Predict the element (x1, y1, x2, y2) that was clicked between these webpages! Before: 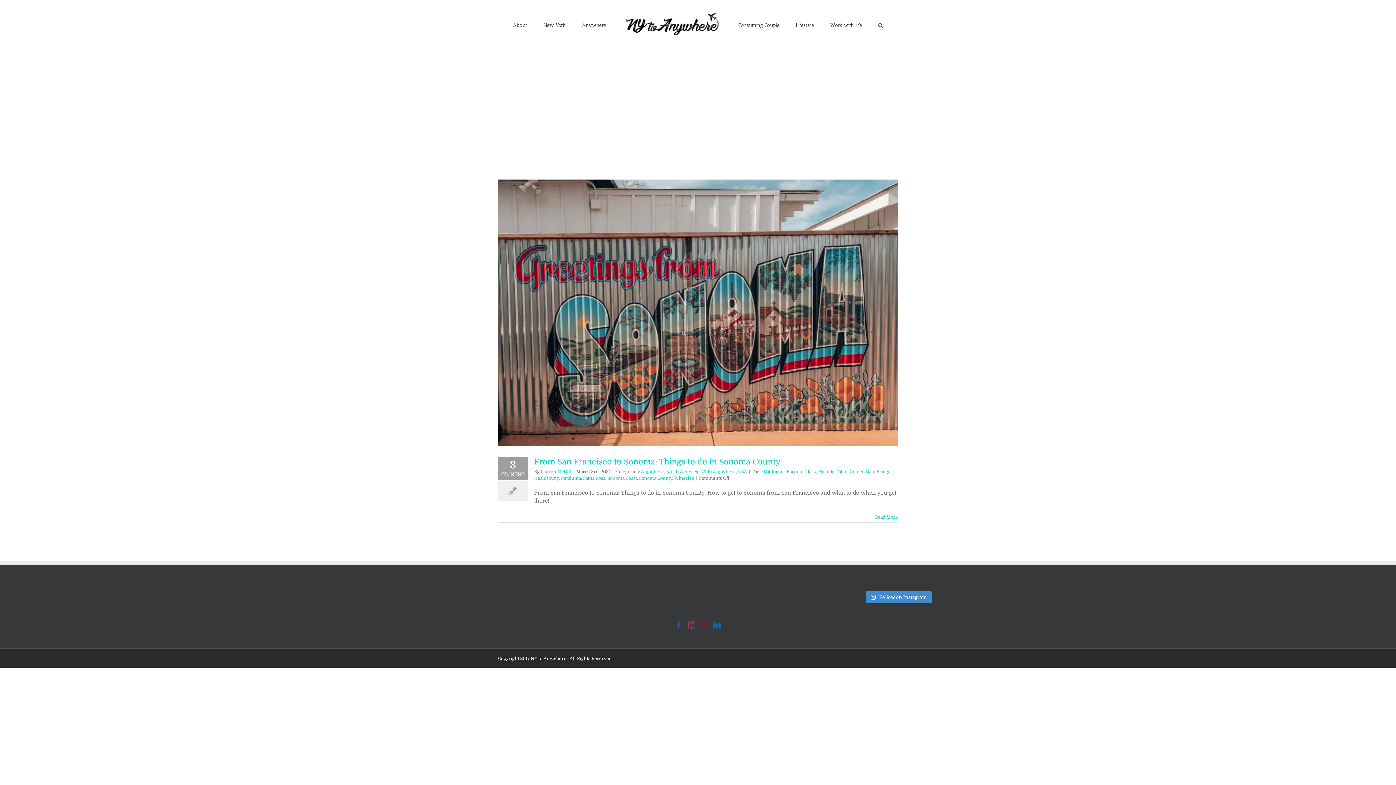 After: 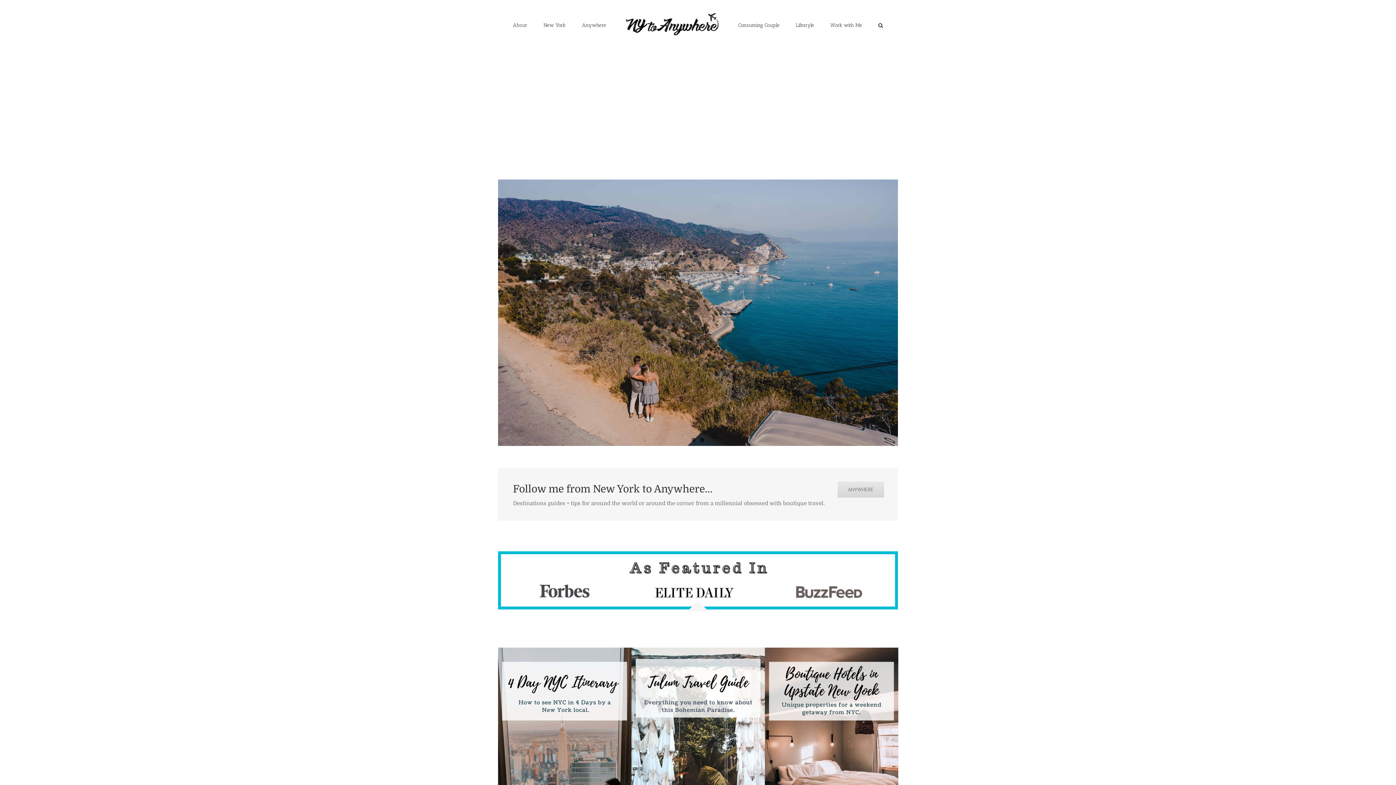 Action: bbox: (622, 11, 722, 38)